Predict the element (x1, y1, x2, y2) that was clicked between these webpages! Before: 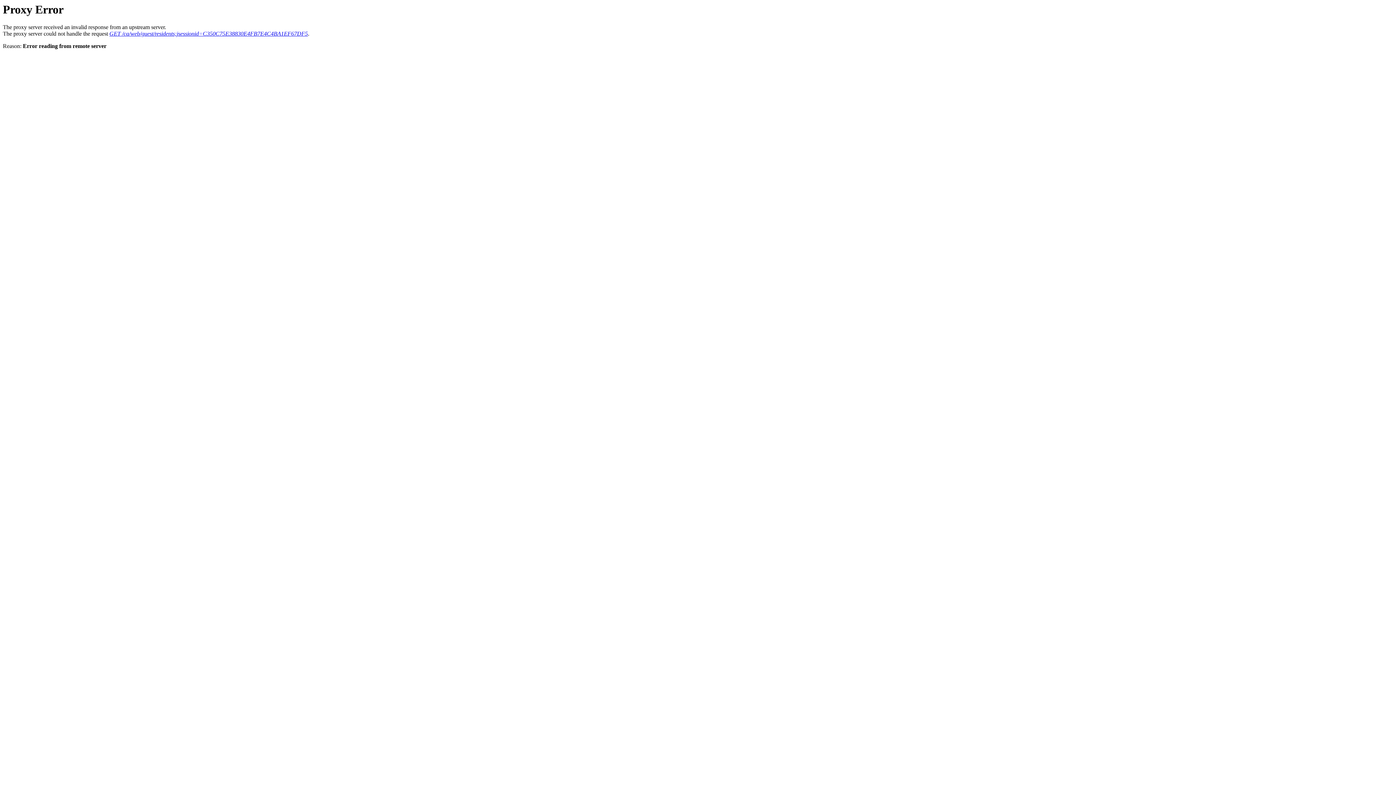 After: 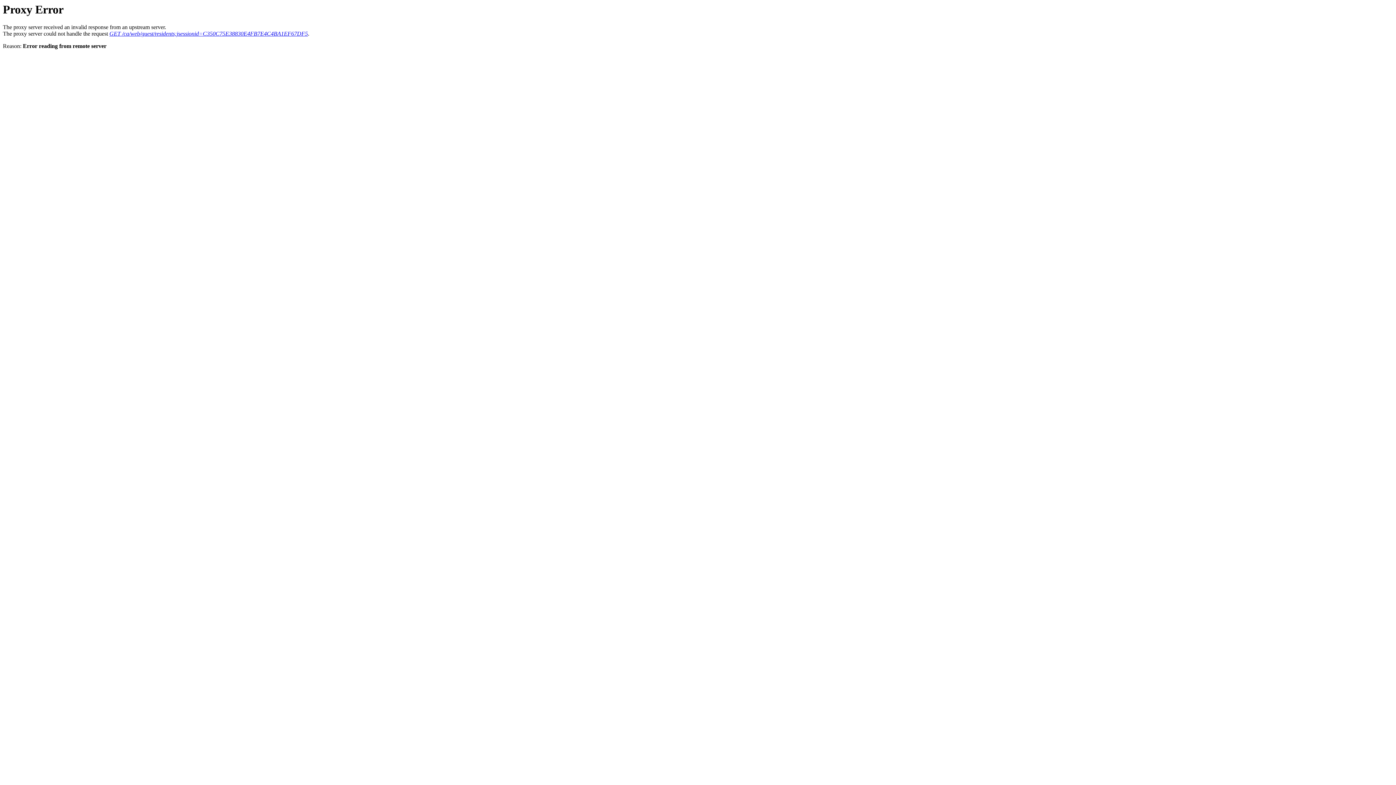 Action: label: GET /ca/web/guest/residents;jsessionid=C350C75E38830E4FB7E4C4BA1EF67DF5 bbox: (109, 30, 308, 36)